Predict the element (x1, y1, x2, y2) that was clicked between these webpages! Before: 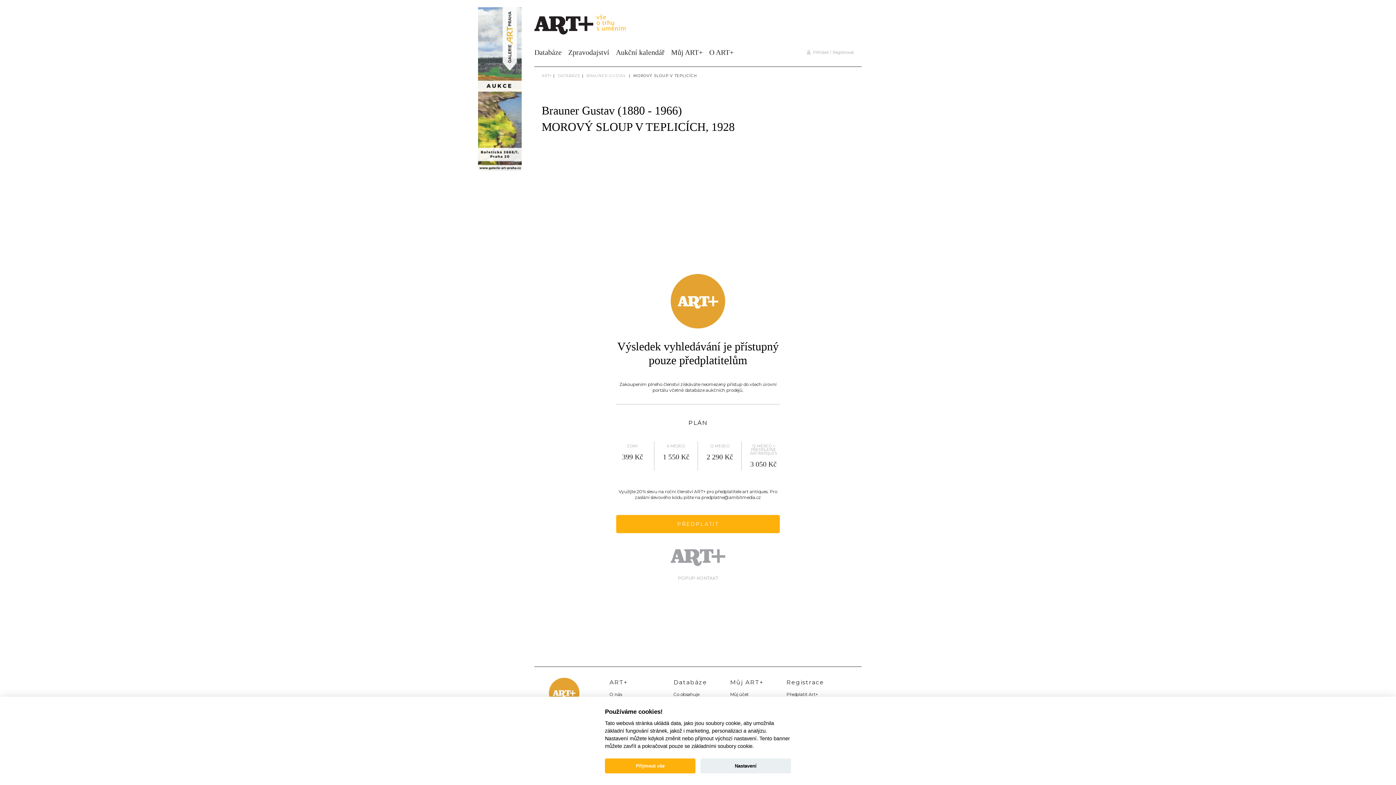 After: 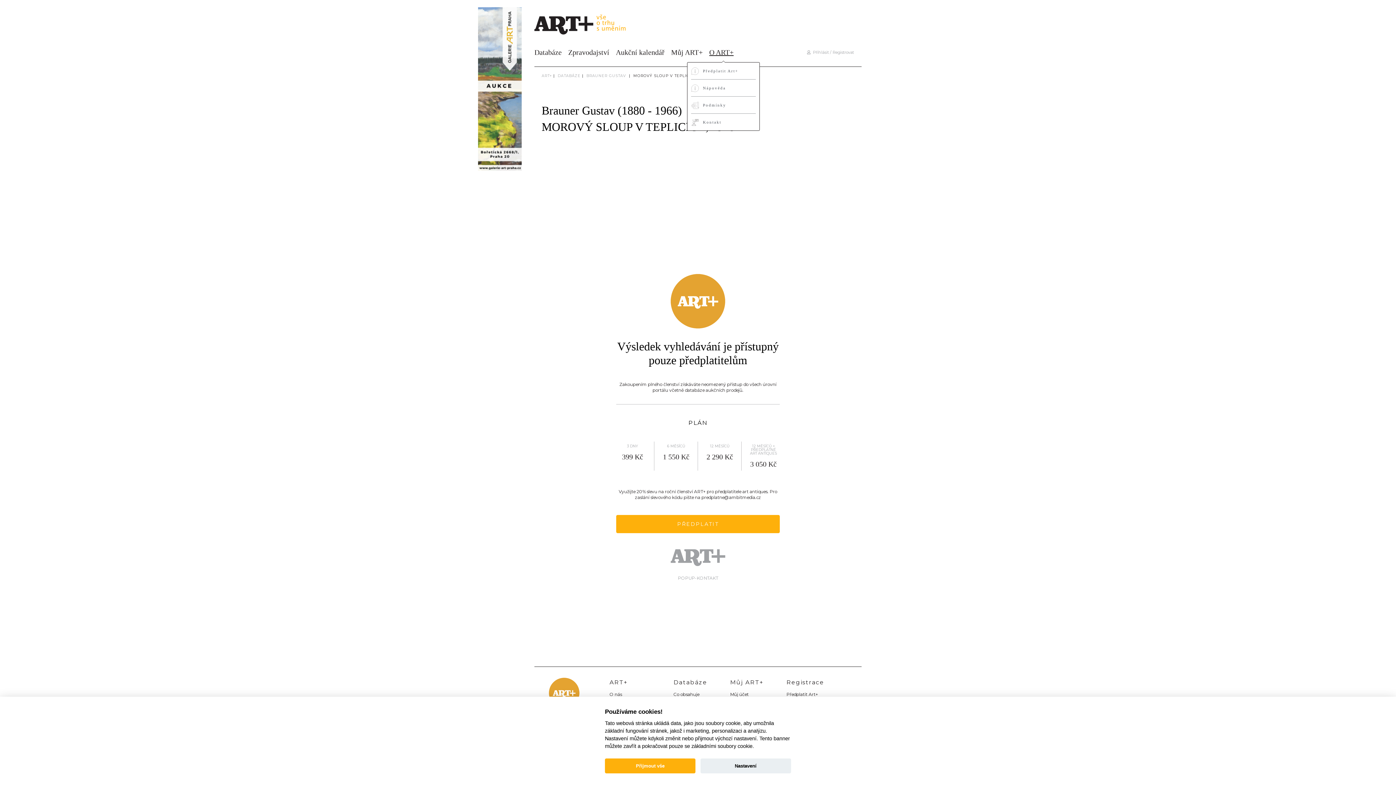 Action: bbox: (709, 48, 733, 56) label: O ART+